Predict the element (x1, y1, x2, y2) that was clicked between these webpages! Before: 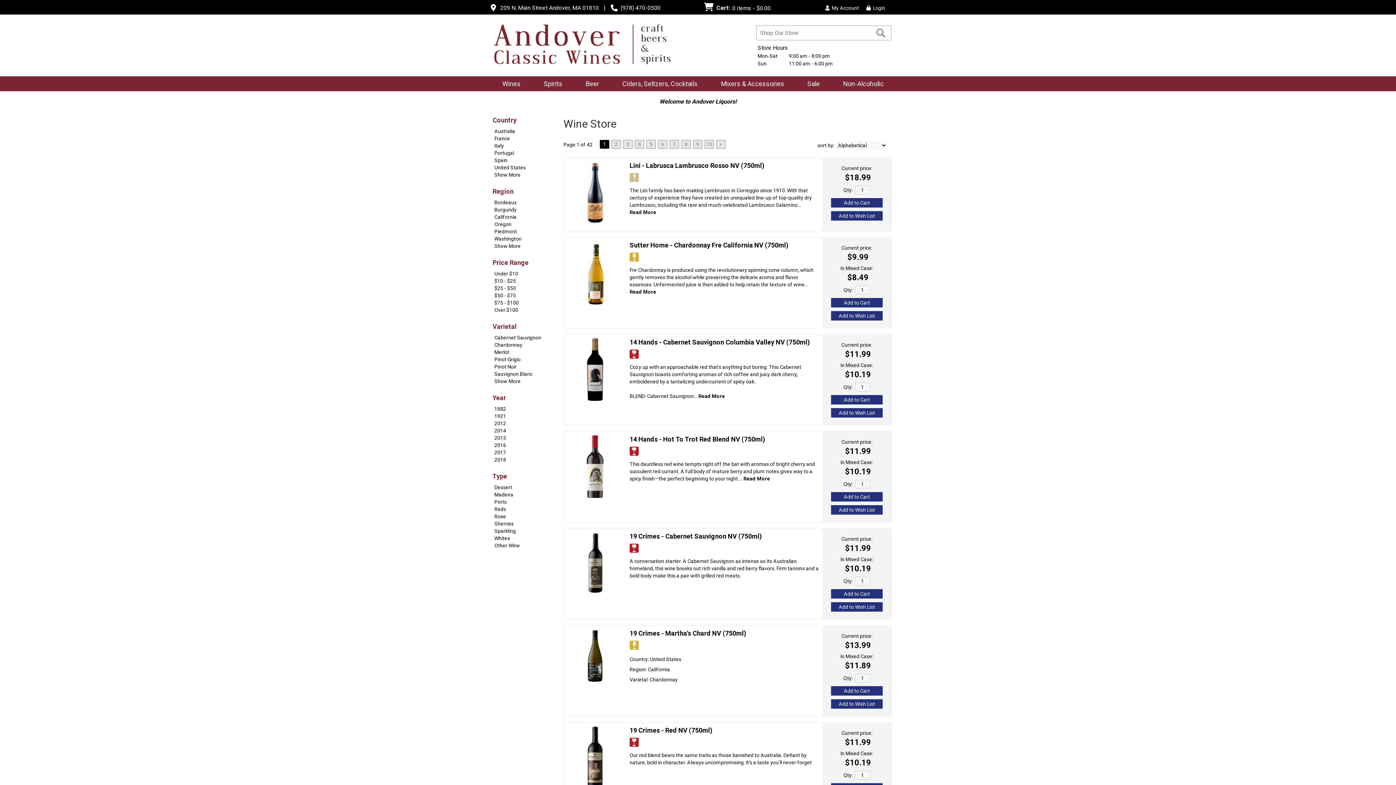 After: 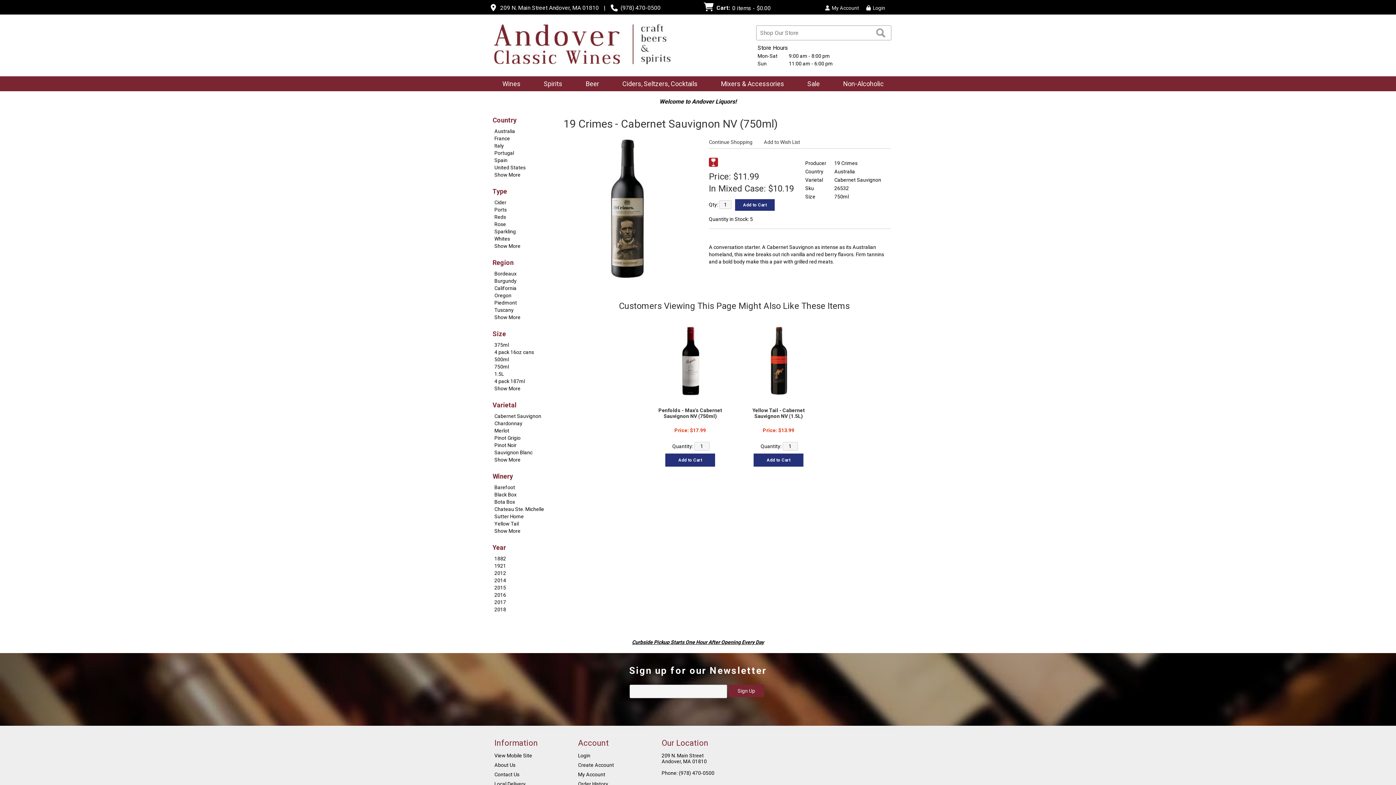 Action: bbox: (586, 589, 604, 595)